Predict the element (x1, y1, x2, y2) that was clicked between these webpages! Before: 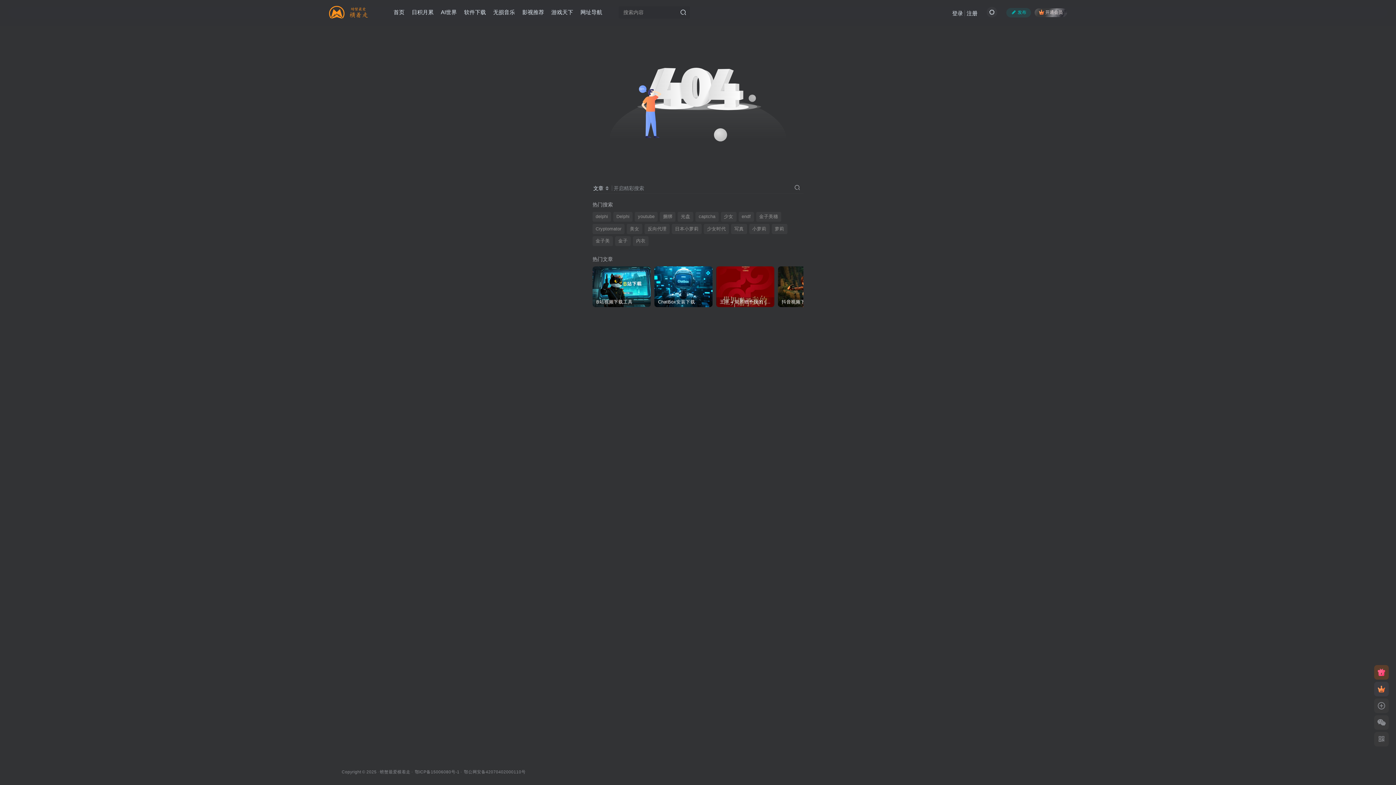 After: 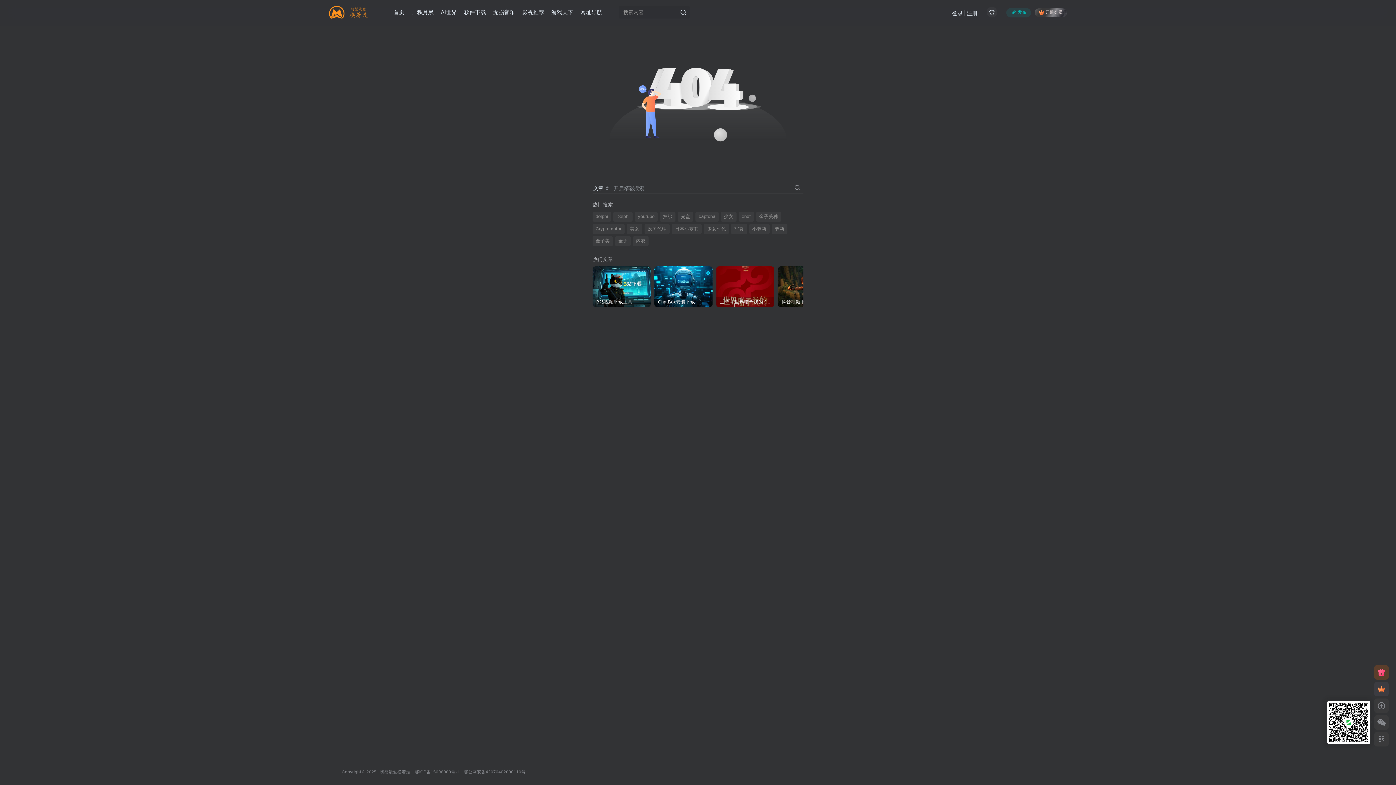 Action: bbox: (1374, 715, 1389, 730)